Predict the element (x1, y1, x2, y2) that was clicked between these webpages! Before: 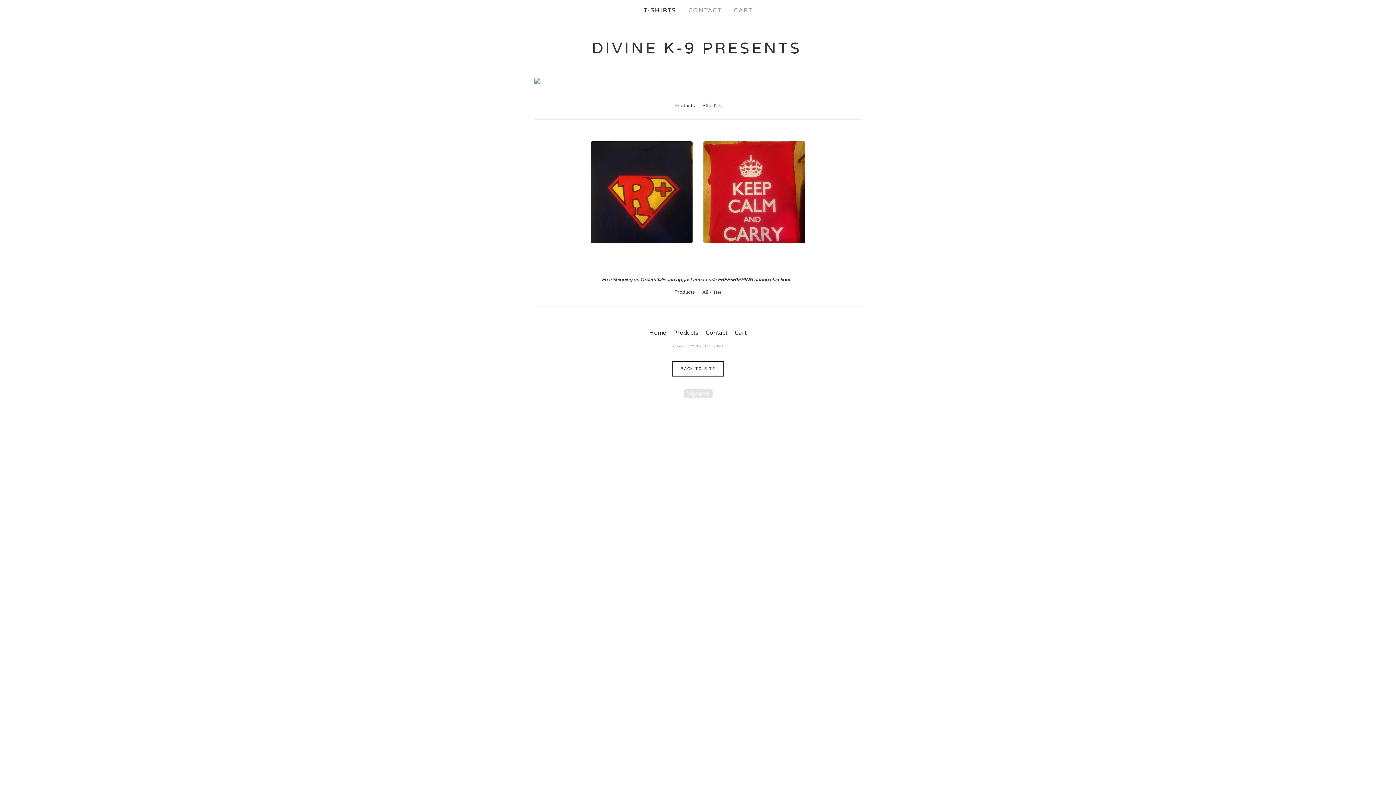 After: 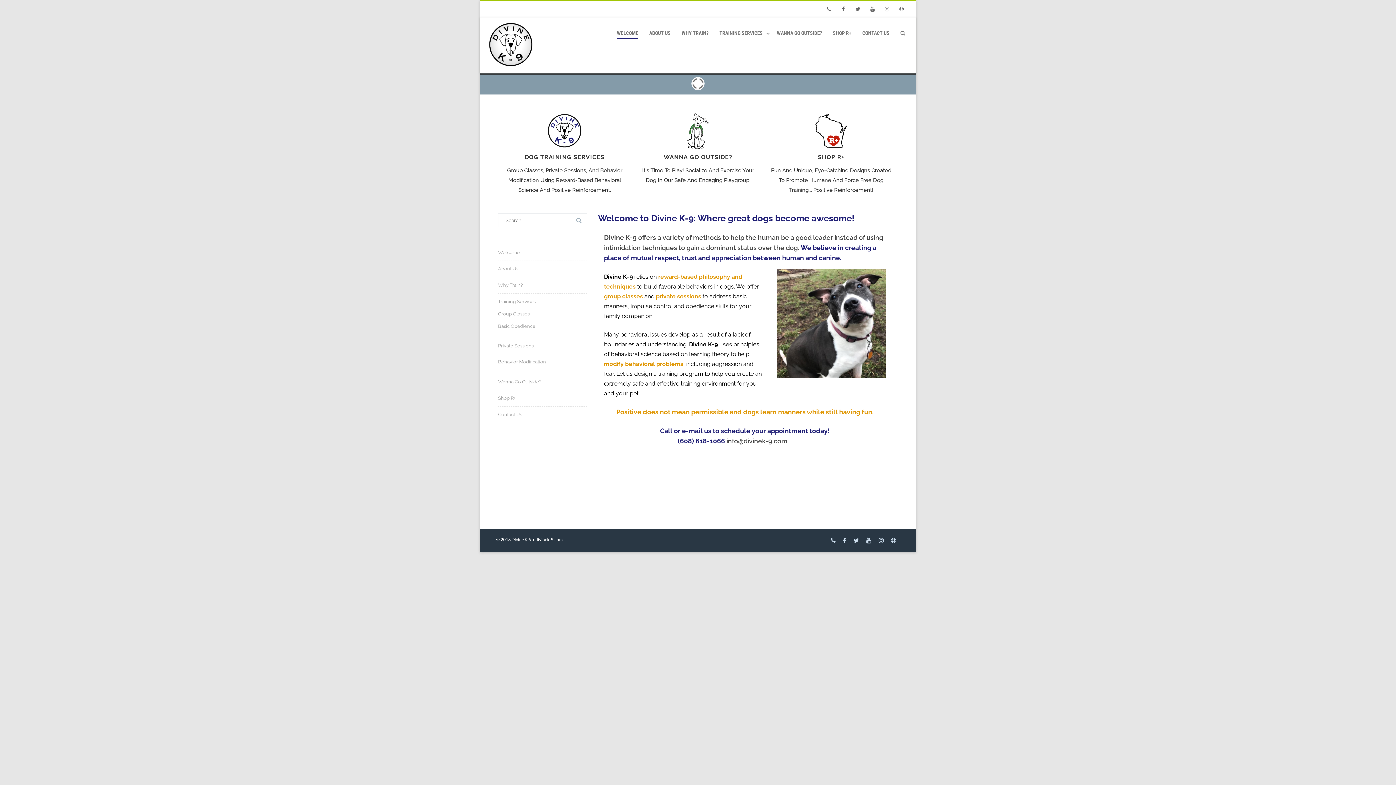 Action: bbox: (672, 361, 724, 376) label: BACK TO SITE